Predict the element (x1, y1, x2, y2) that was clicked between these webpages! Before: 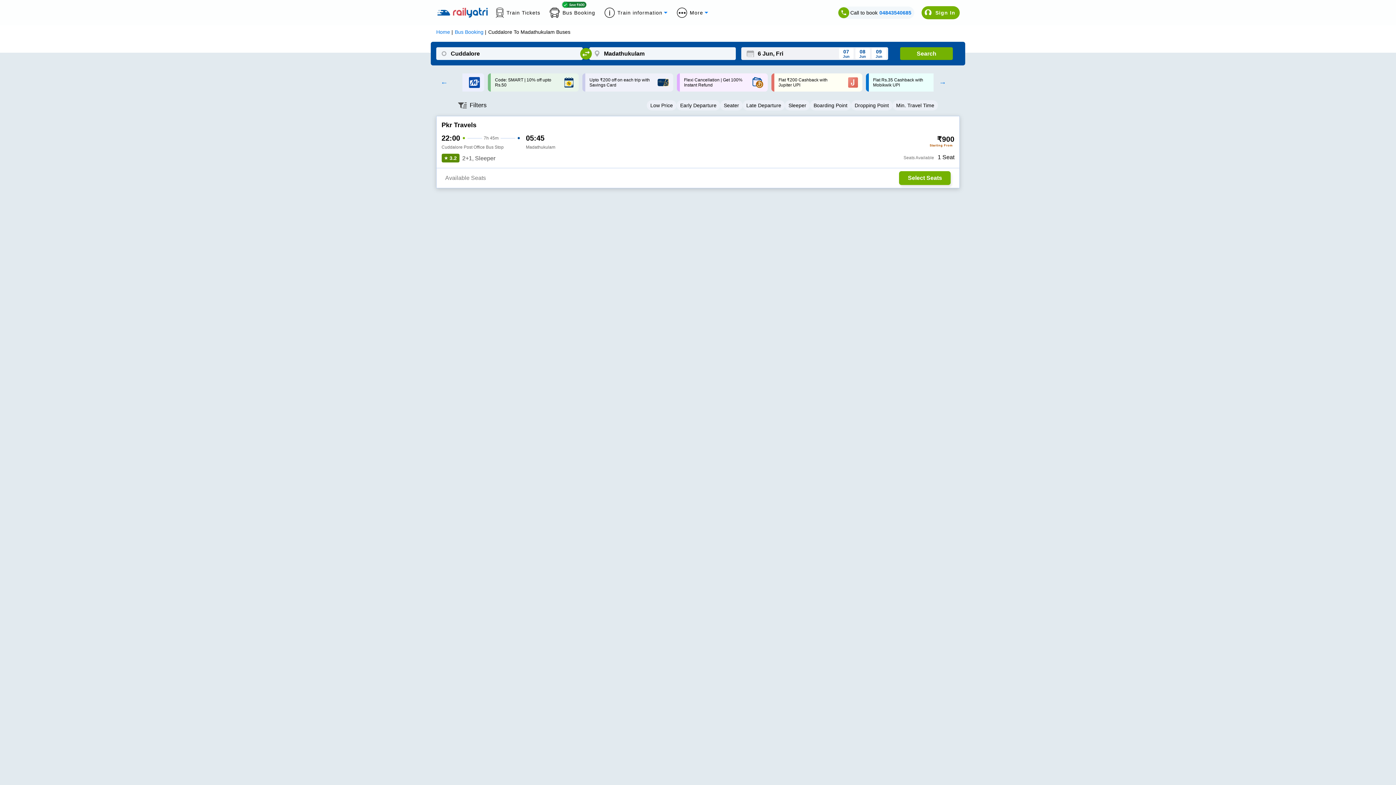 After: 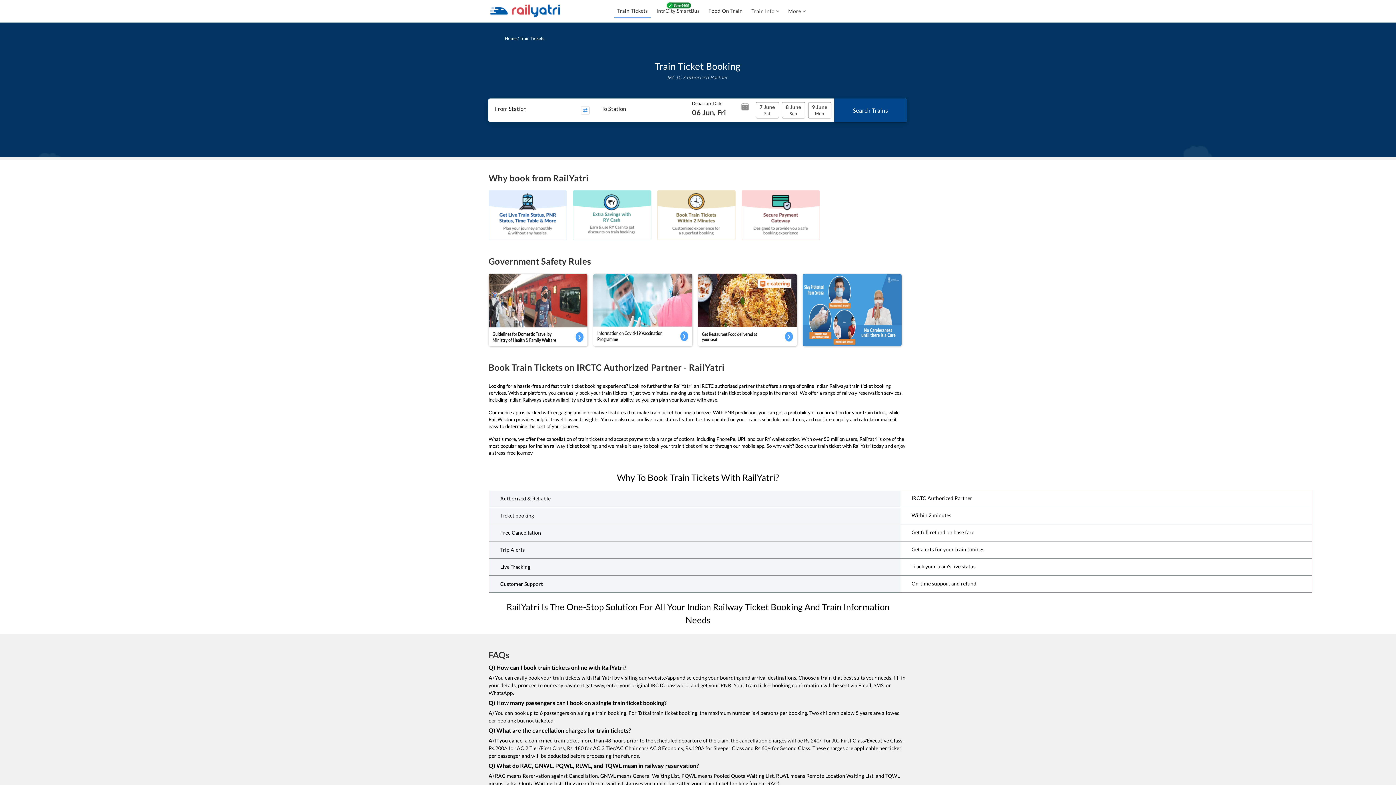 Action: bbox: (496, 7, 549, 17) label: Train Tickets